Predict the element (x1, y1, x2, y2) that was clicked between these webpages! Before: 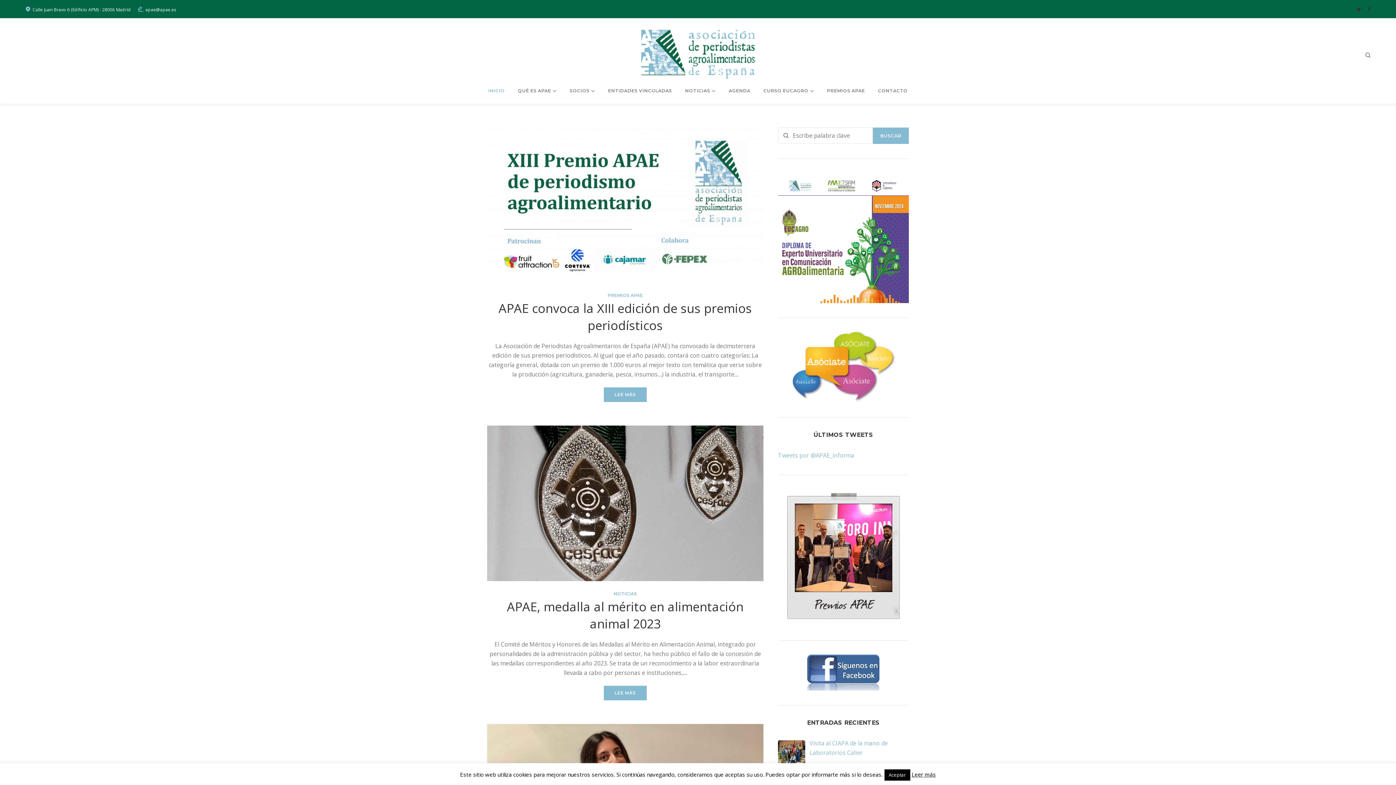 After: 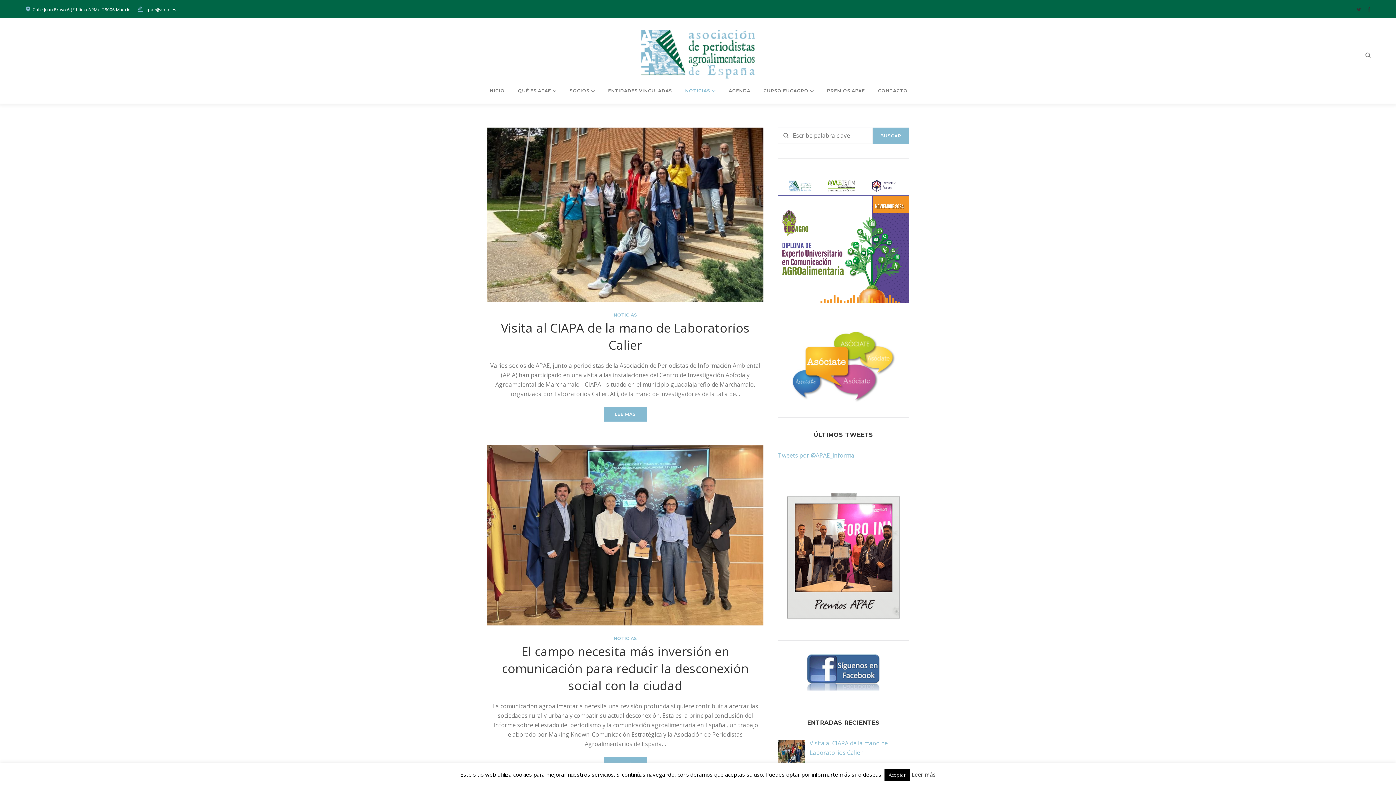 Action: bbox: (685, 85, 715, 96) label: NOTICIAS